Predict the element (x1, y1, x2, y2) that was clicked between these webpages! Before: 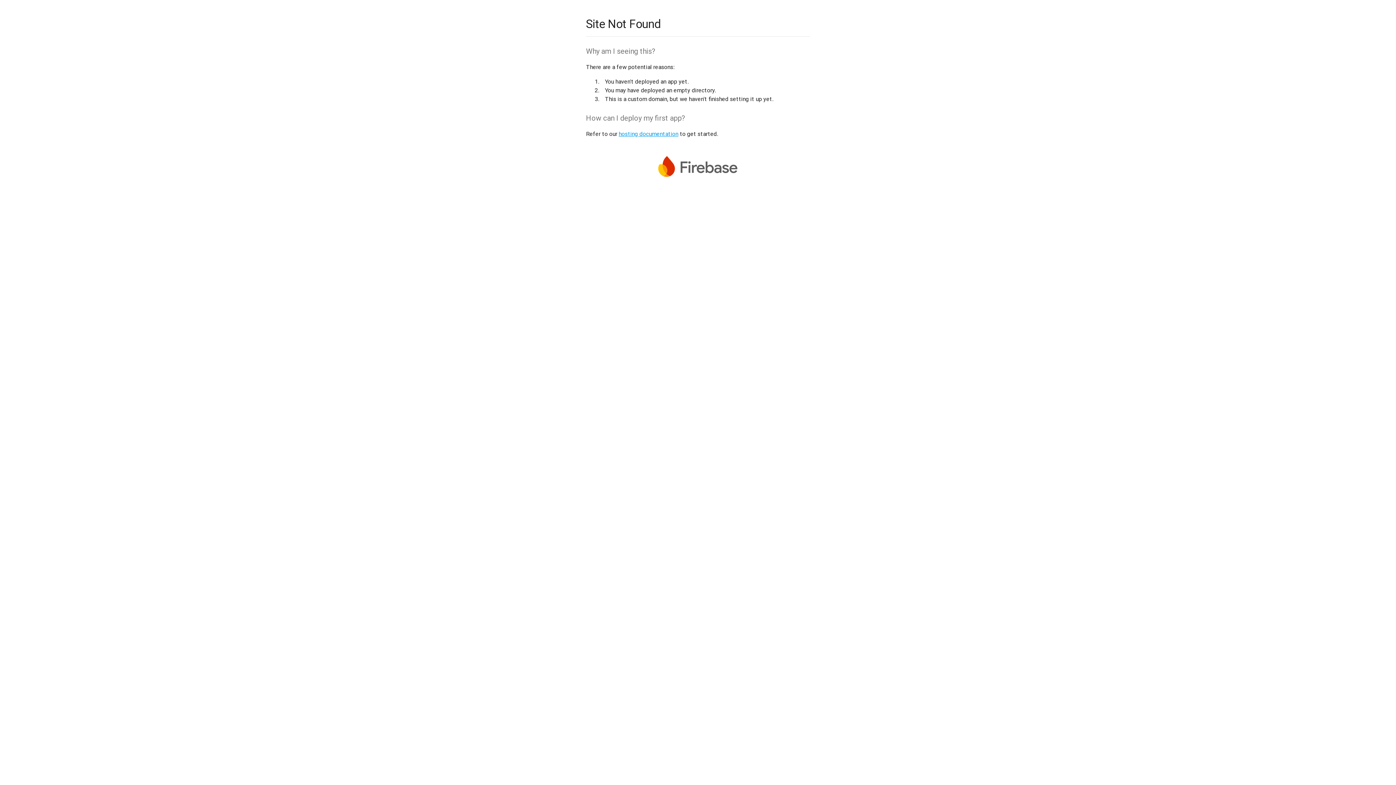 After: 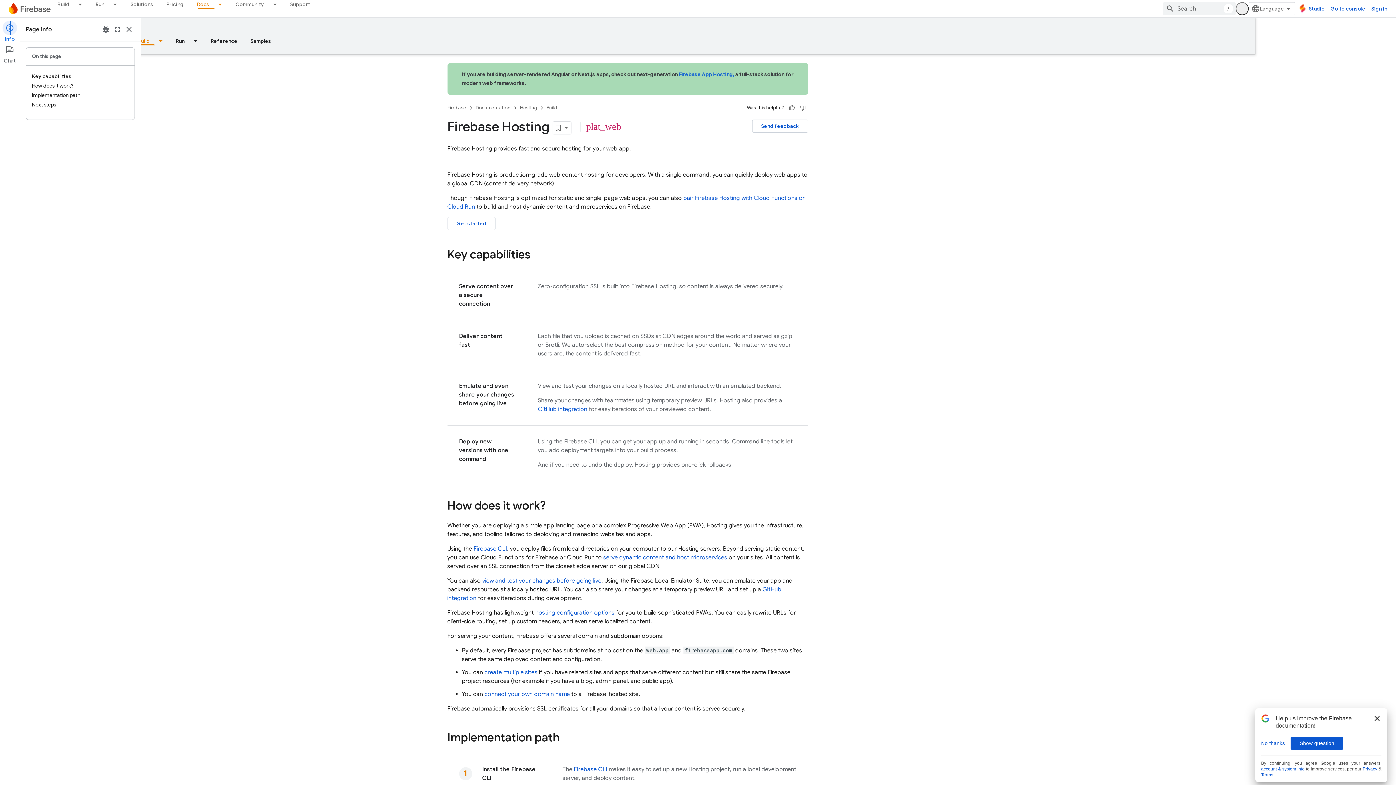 Action: label: hosting documentation bbox: (618, 130, 678, 137)